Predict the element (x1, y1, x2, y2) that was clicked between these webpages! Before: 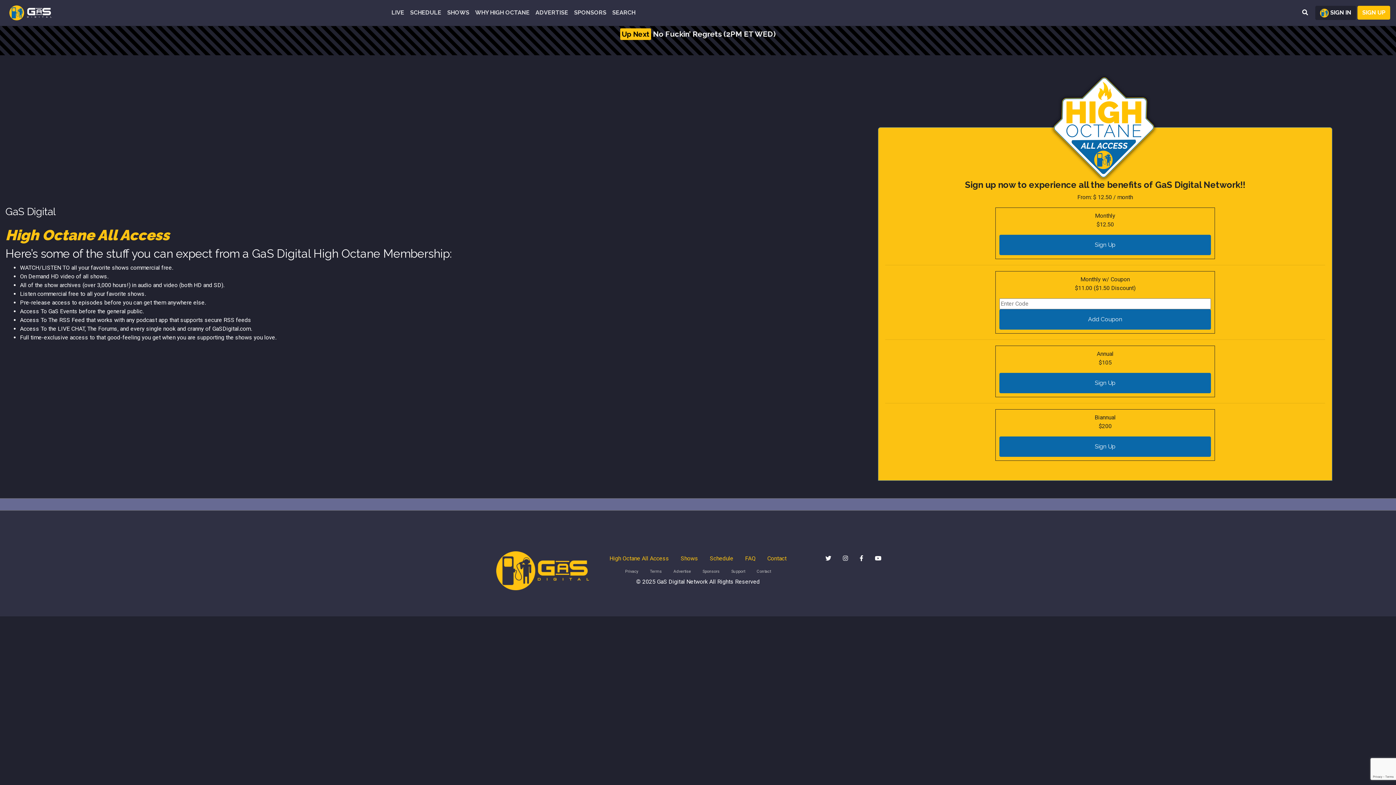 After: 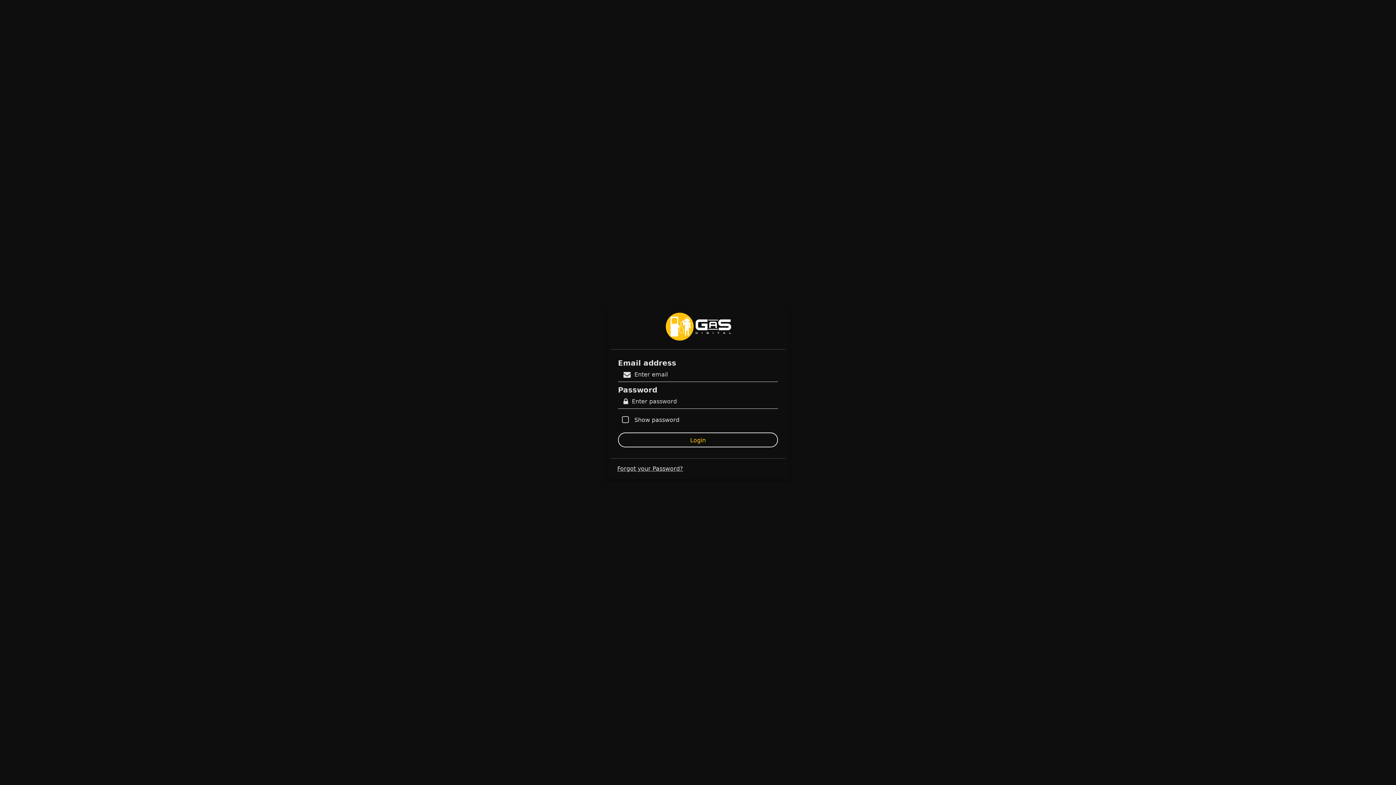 Action: bbox: (407, 5, 444, 20) label: SCHEDULE